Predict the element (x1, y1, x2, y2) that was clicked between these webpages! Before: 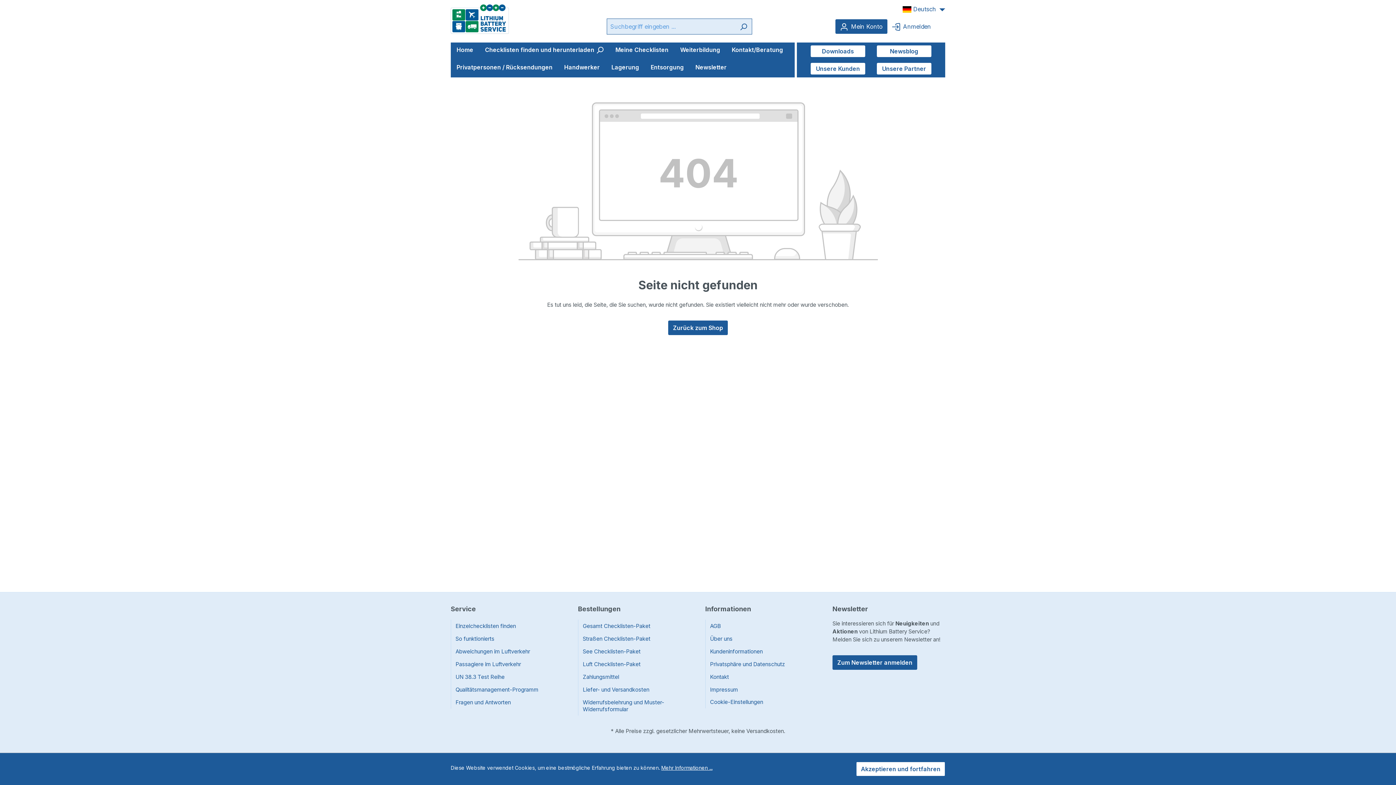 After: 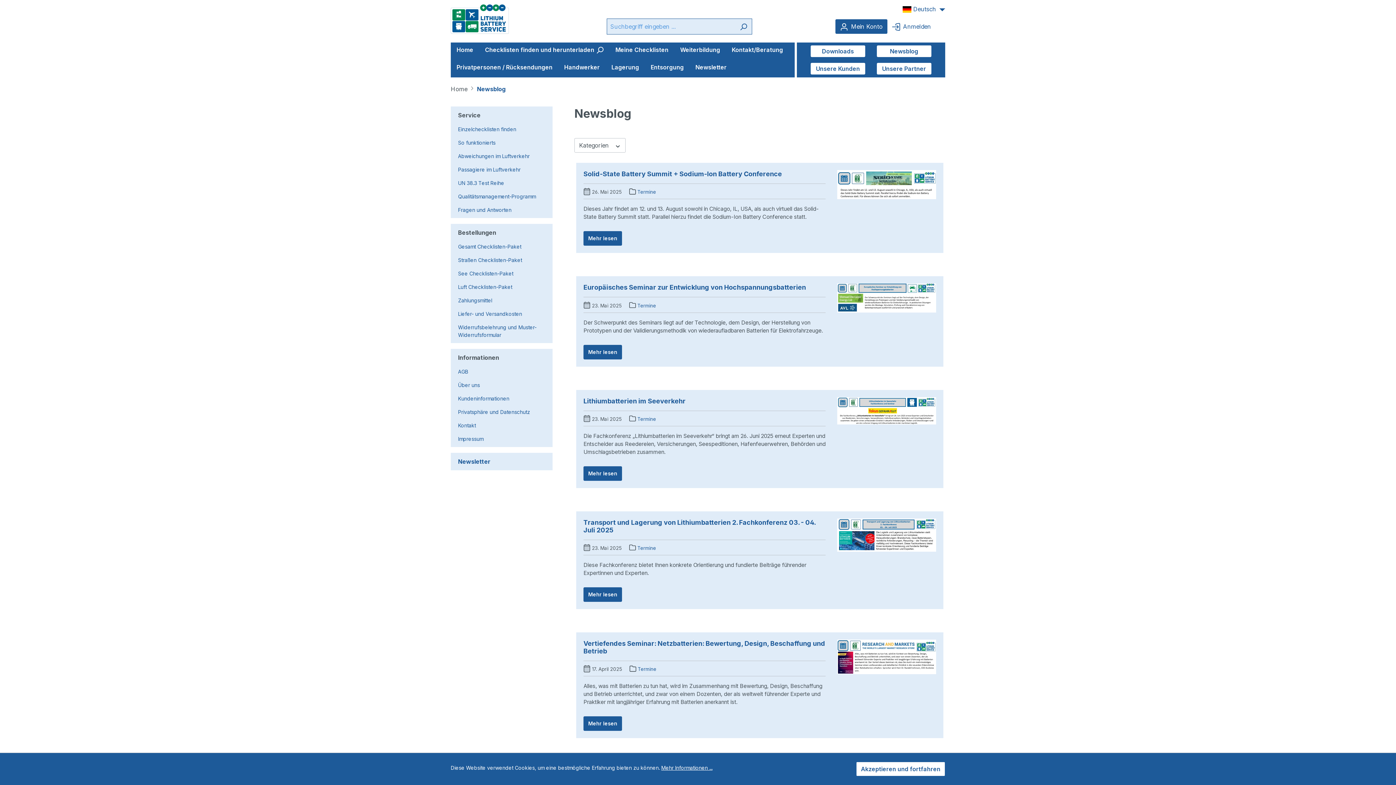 Action: bbox: (871, 42, 937, 60) label: Newsblog